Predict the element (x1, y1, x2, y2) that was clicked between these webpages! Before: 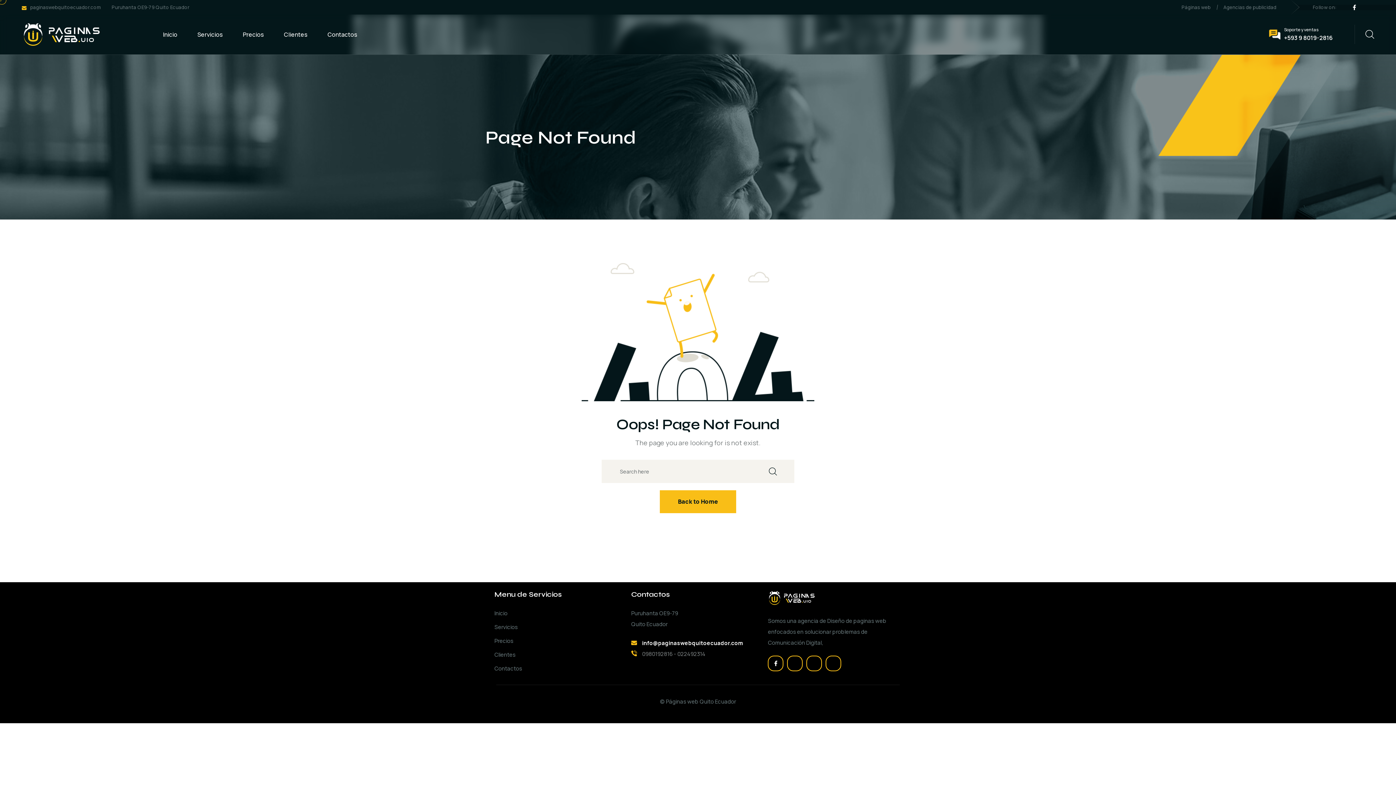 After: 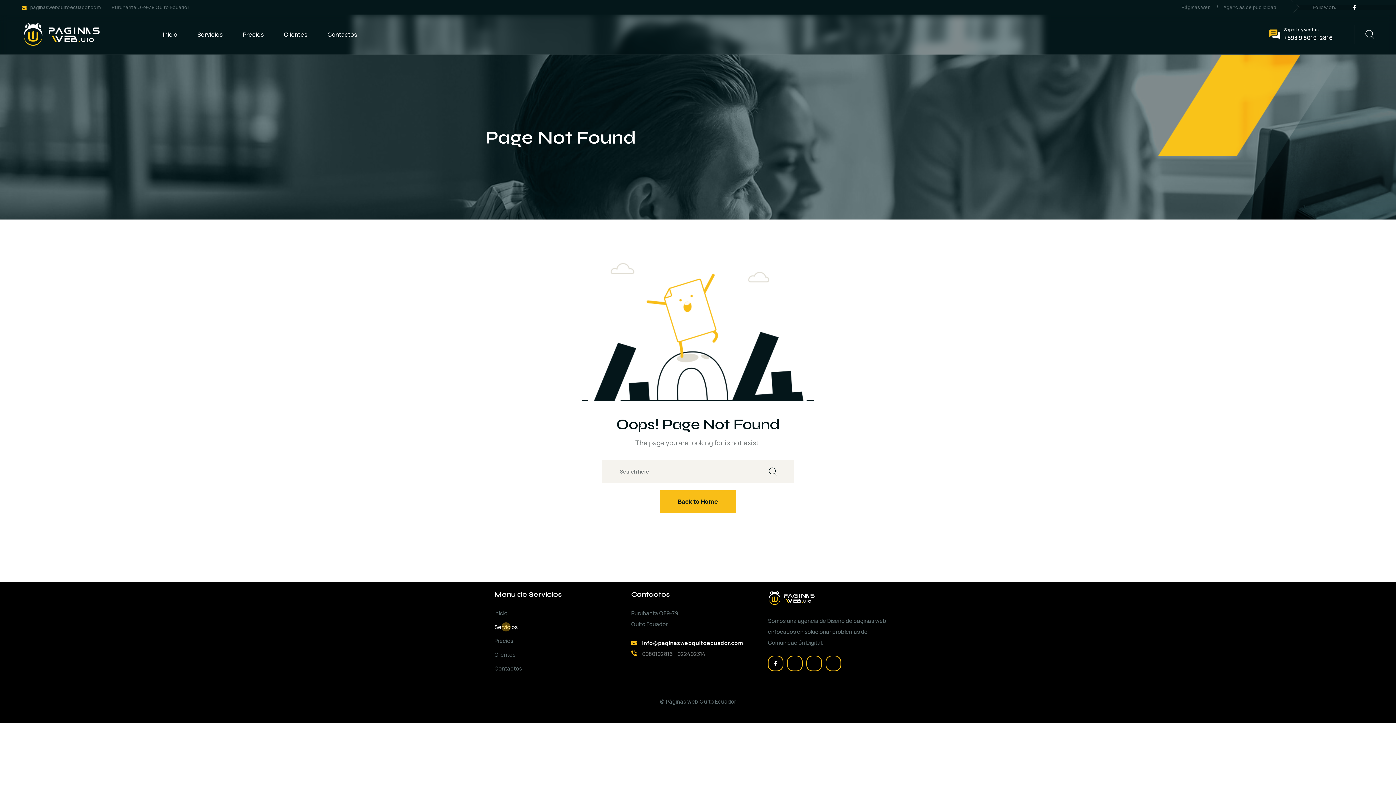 Action: bbox: (494, 623, 517, 631) label: Servicios